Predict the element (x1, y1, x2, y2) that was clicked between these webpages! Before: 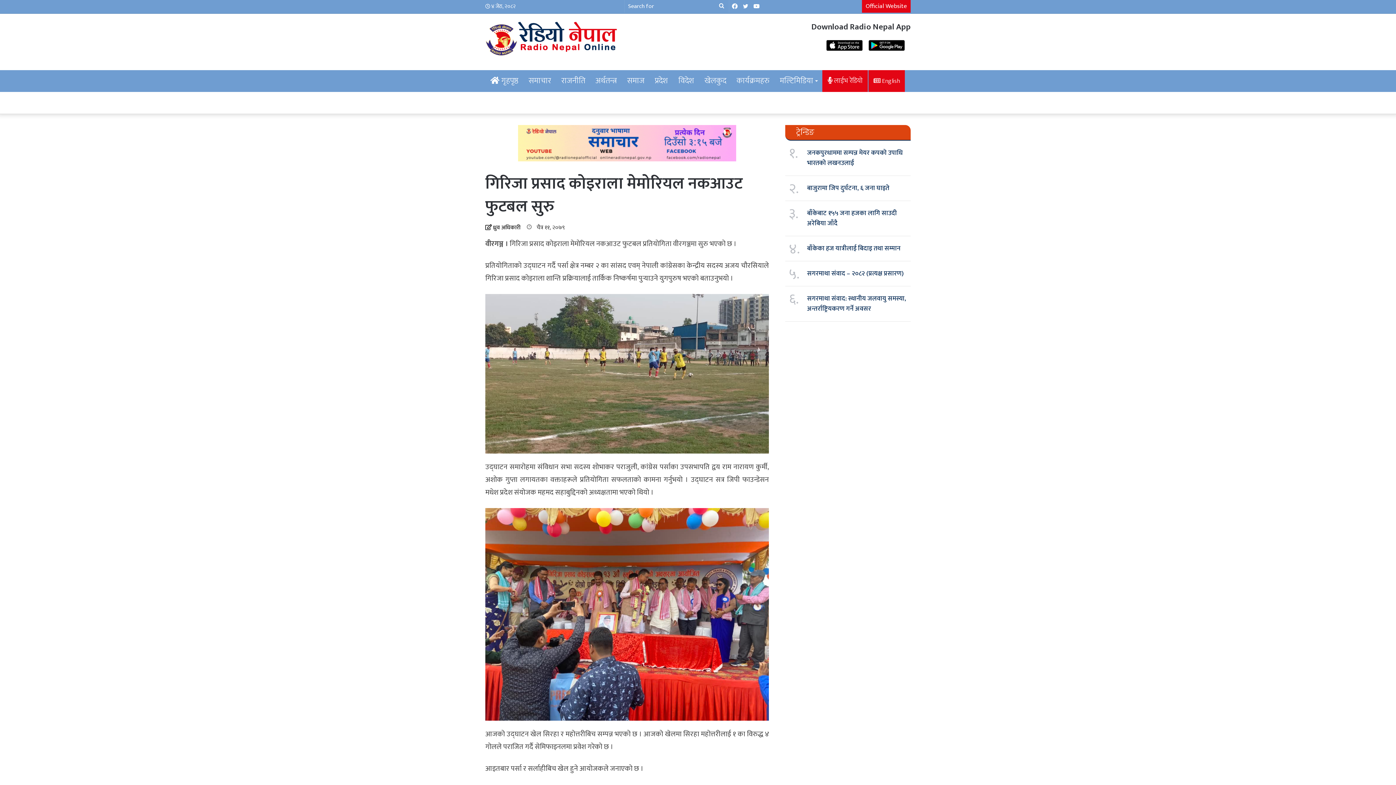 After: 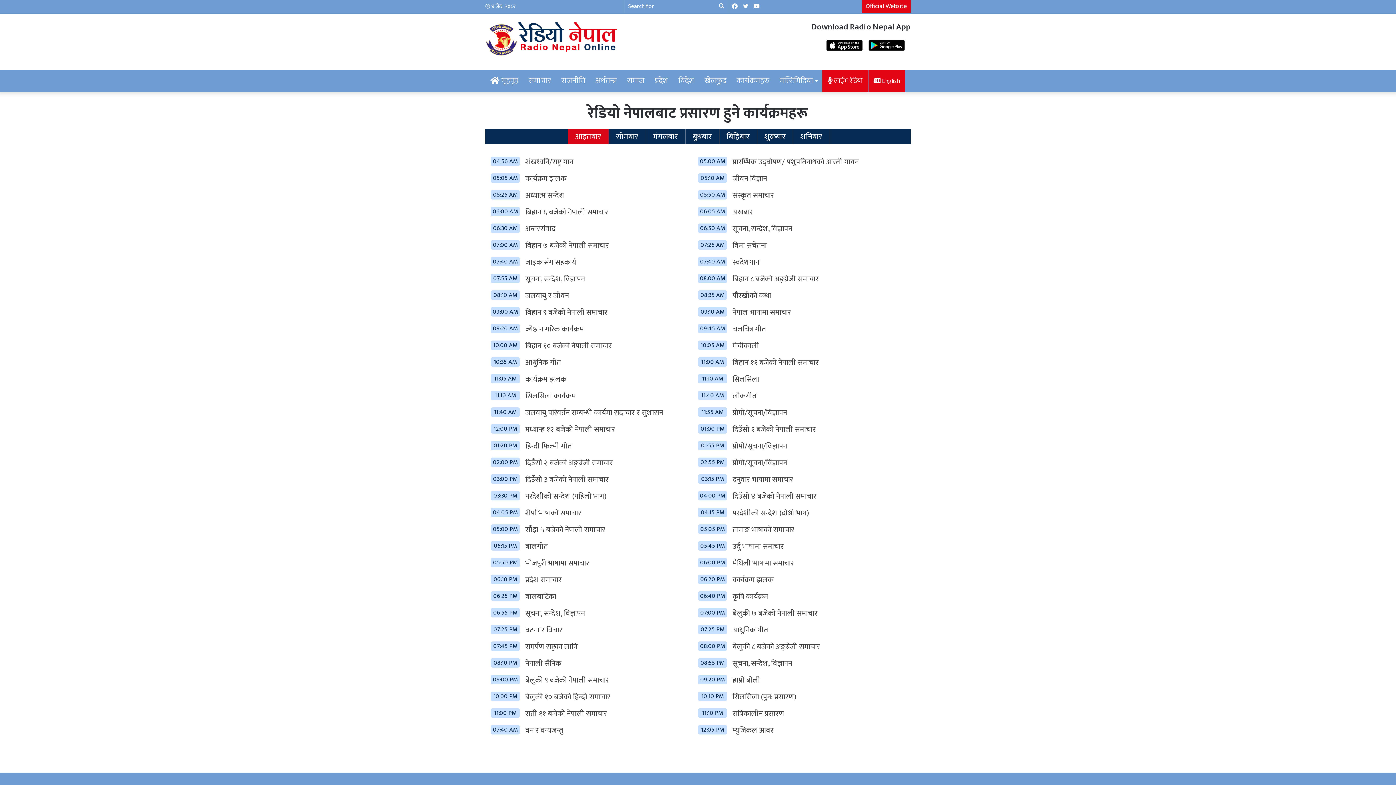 Action: label: कार्यक्रमहरु bbox: (731, 70, 774, 91)